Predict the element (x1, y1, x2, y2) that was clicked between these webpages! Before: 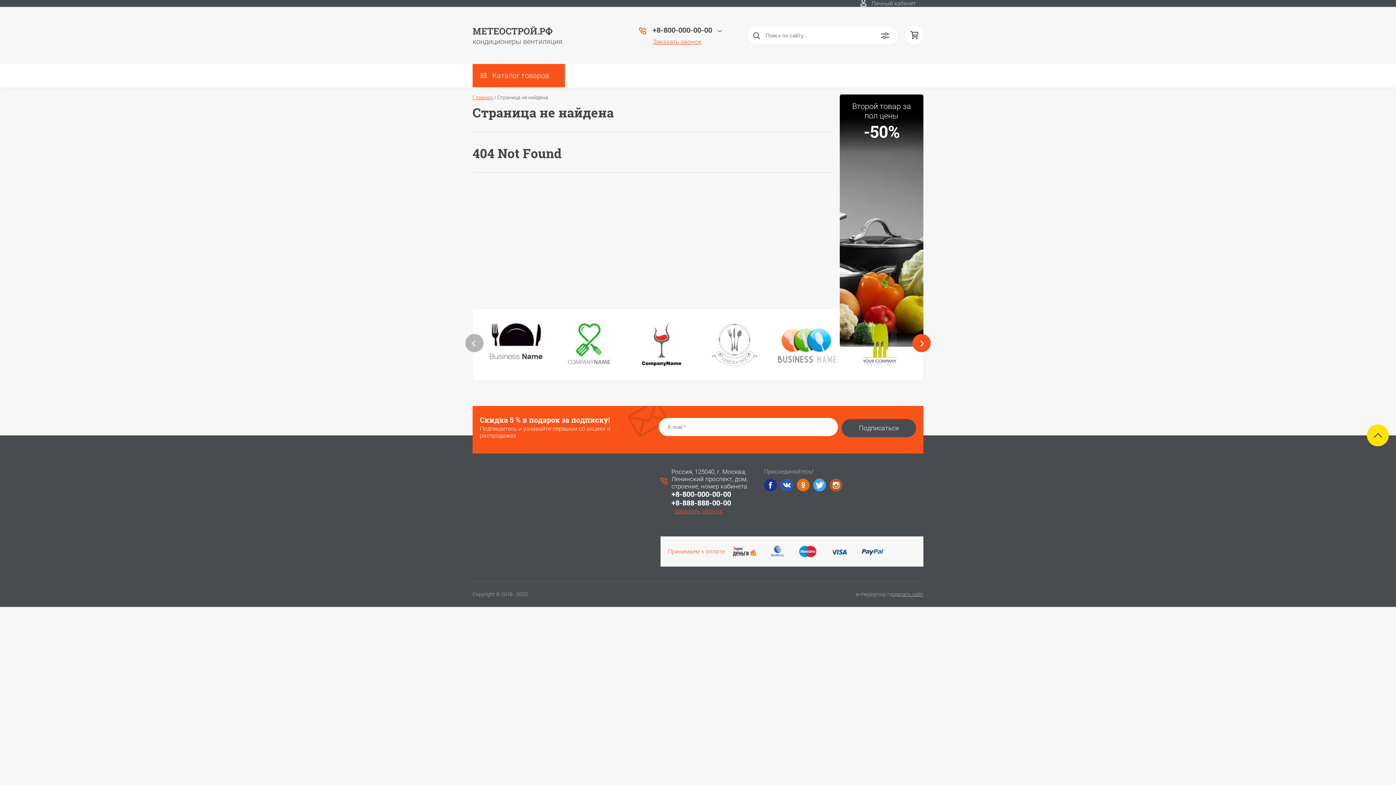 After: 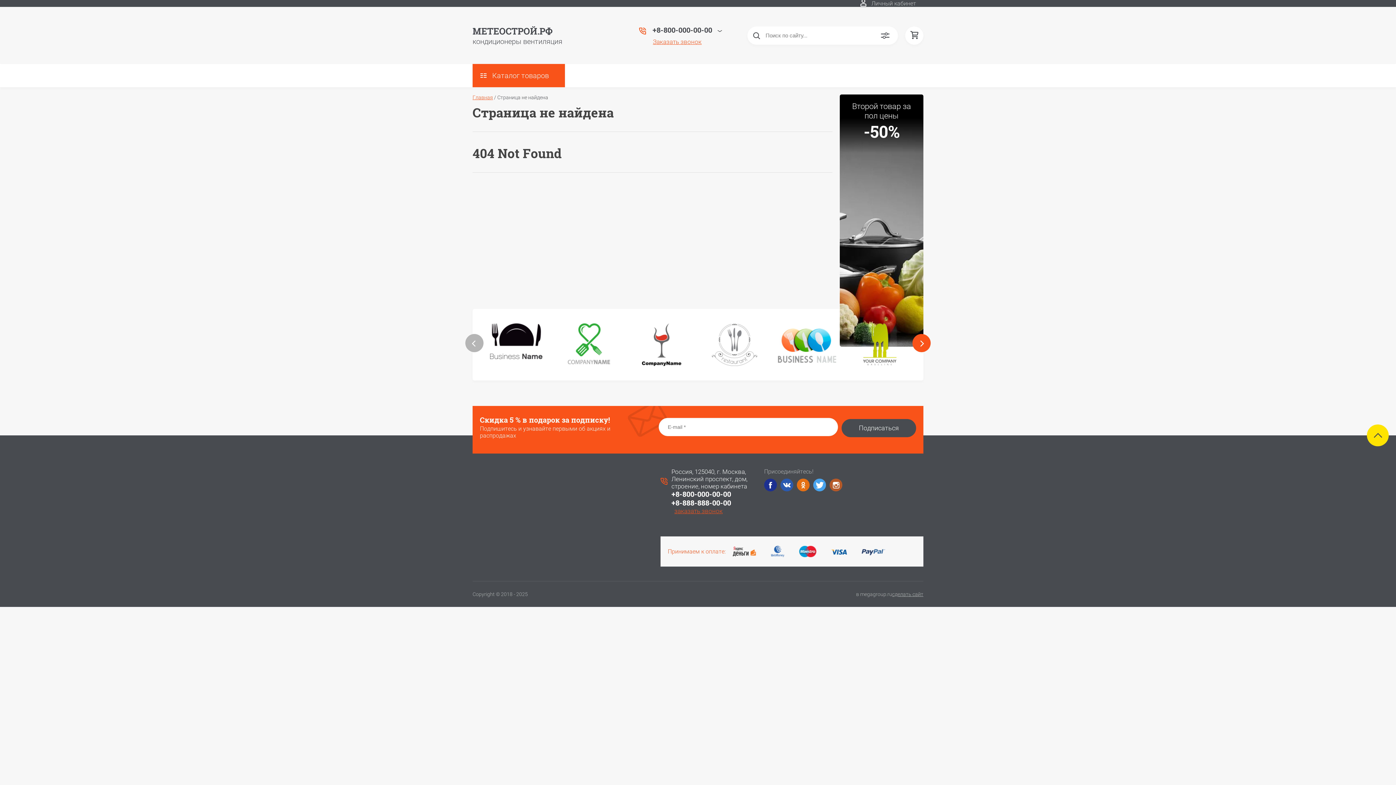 Action: label: Подписаться bbox: (841, 419, 916, 437)